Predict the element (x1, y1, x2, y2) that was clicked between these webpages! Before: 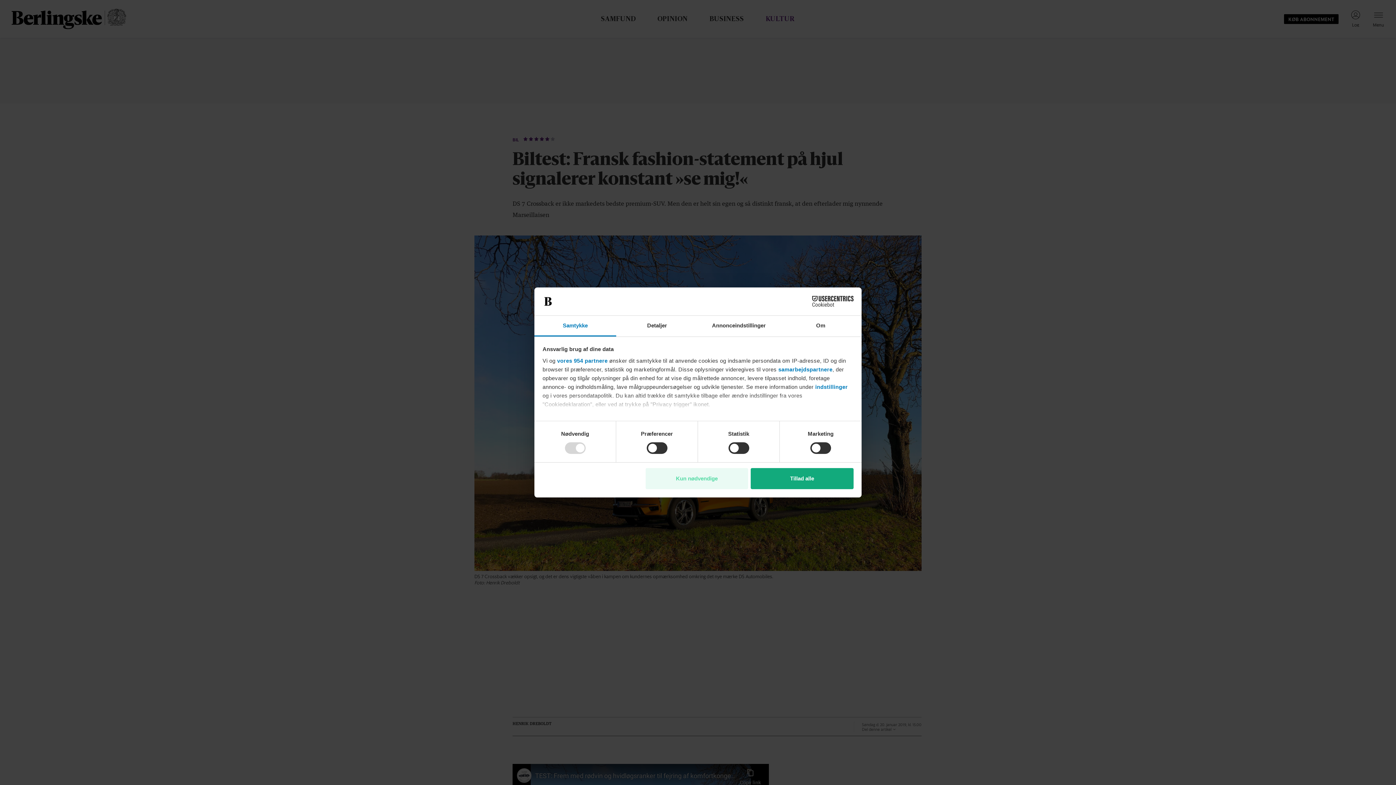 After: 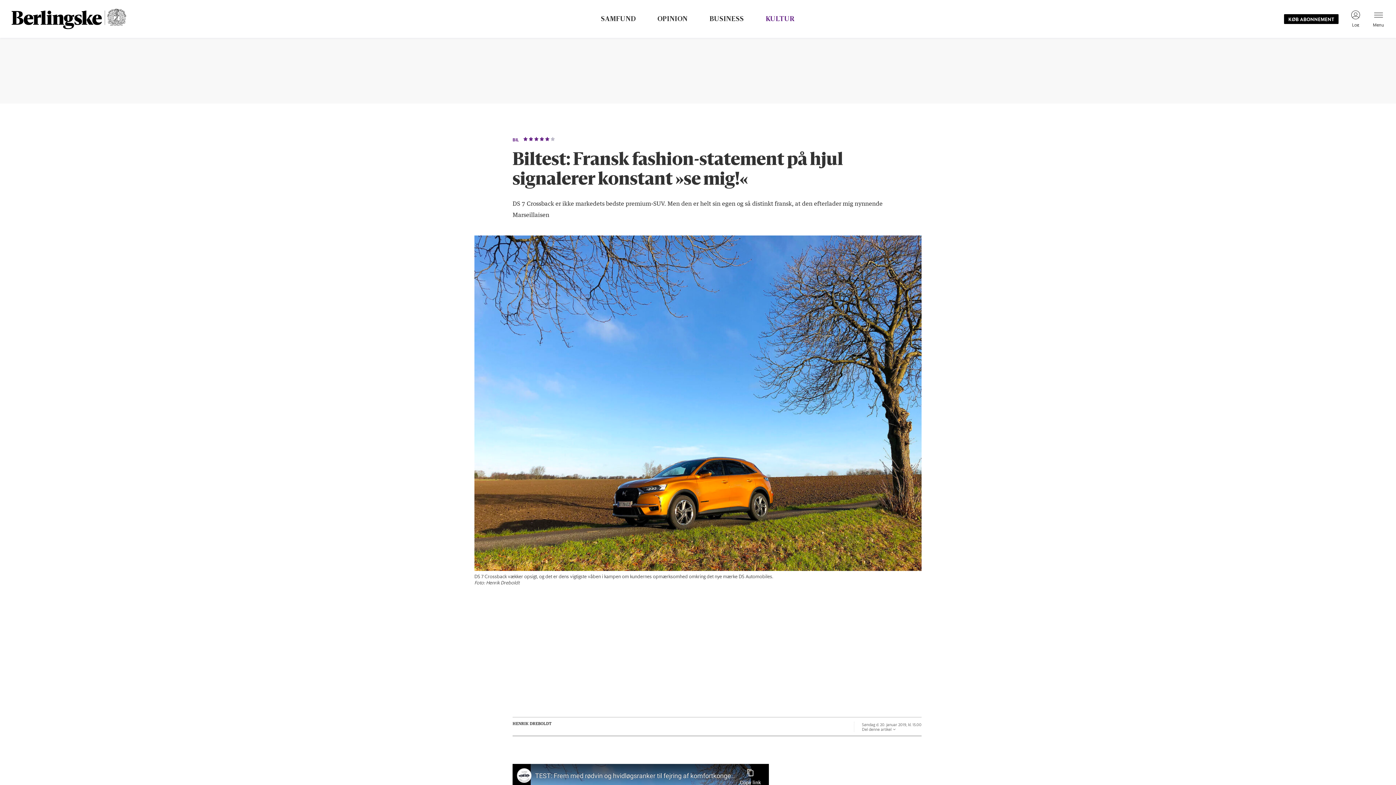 Action: label: Kun nødvendige bbox: (645, 468, 748, 489)